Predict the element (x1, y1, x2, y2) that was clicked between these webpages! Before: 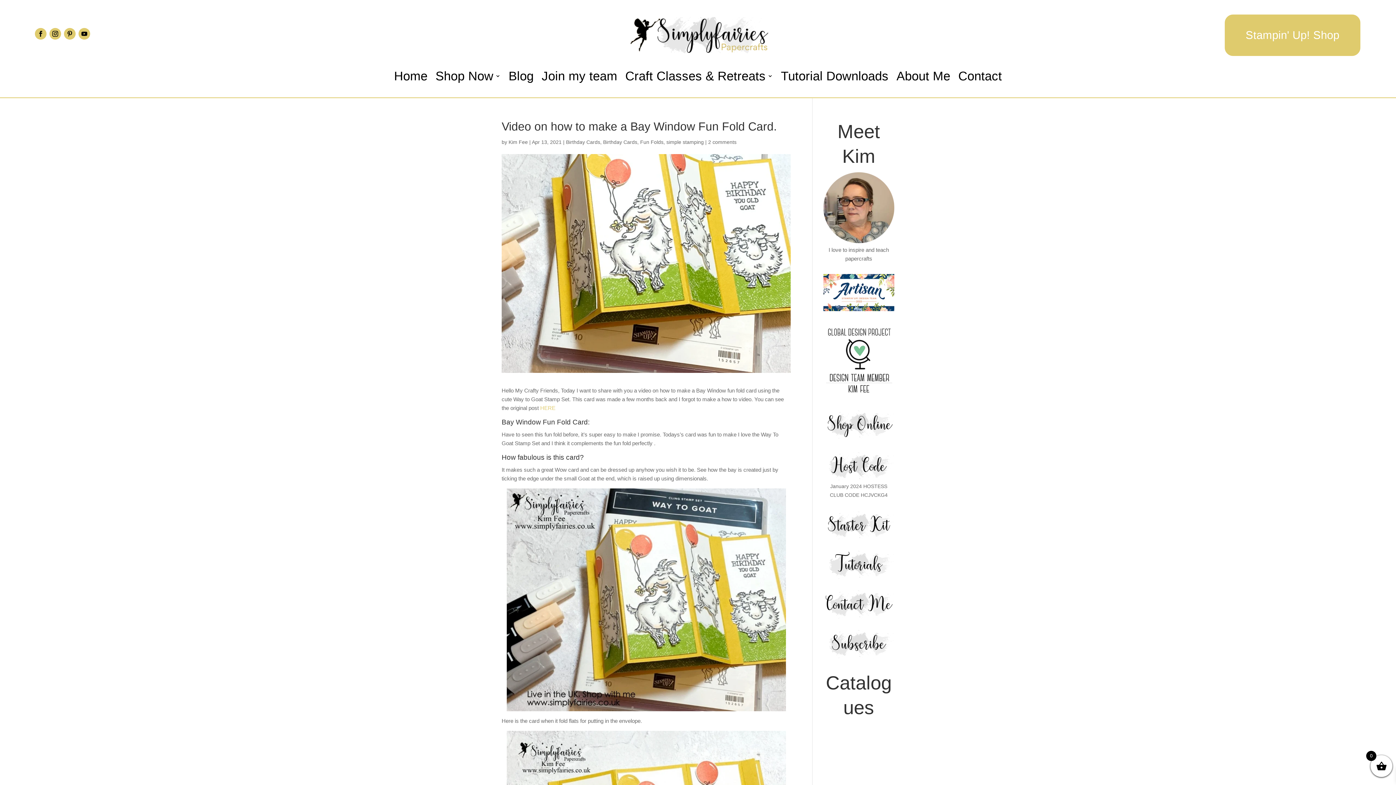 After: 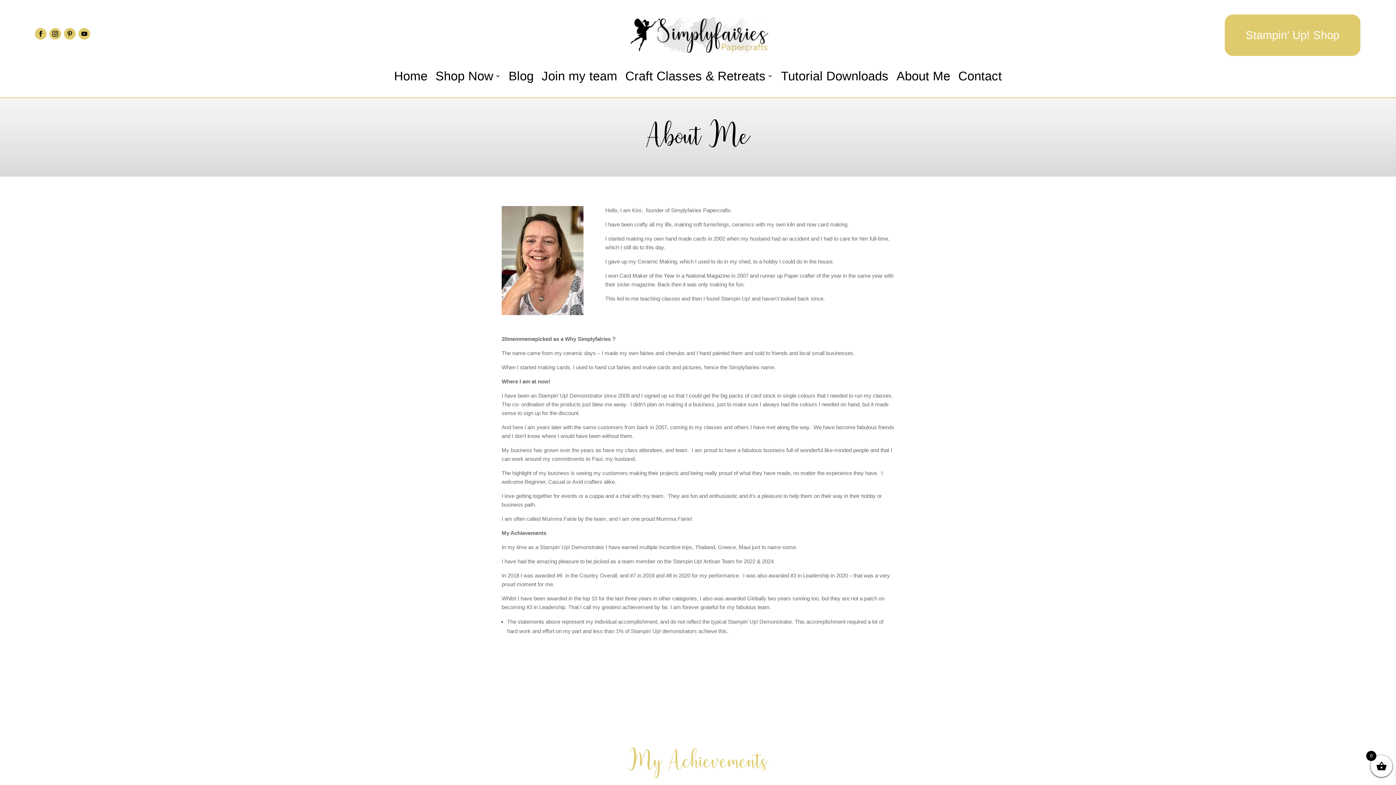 Action: label: About Me bbox: (896, 73, 950, 81)